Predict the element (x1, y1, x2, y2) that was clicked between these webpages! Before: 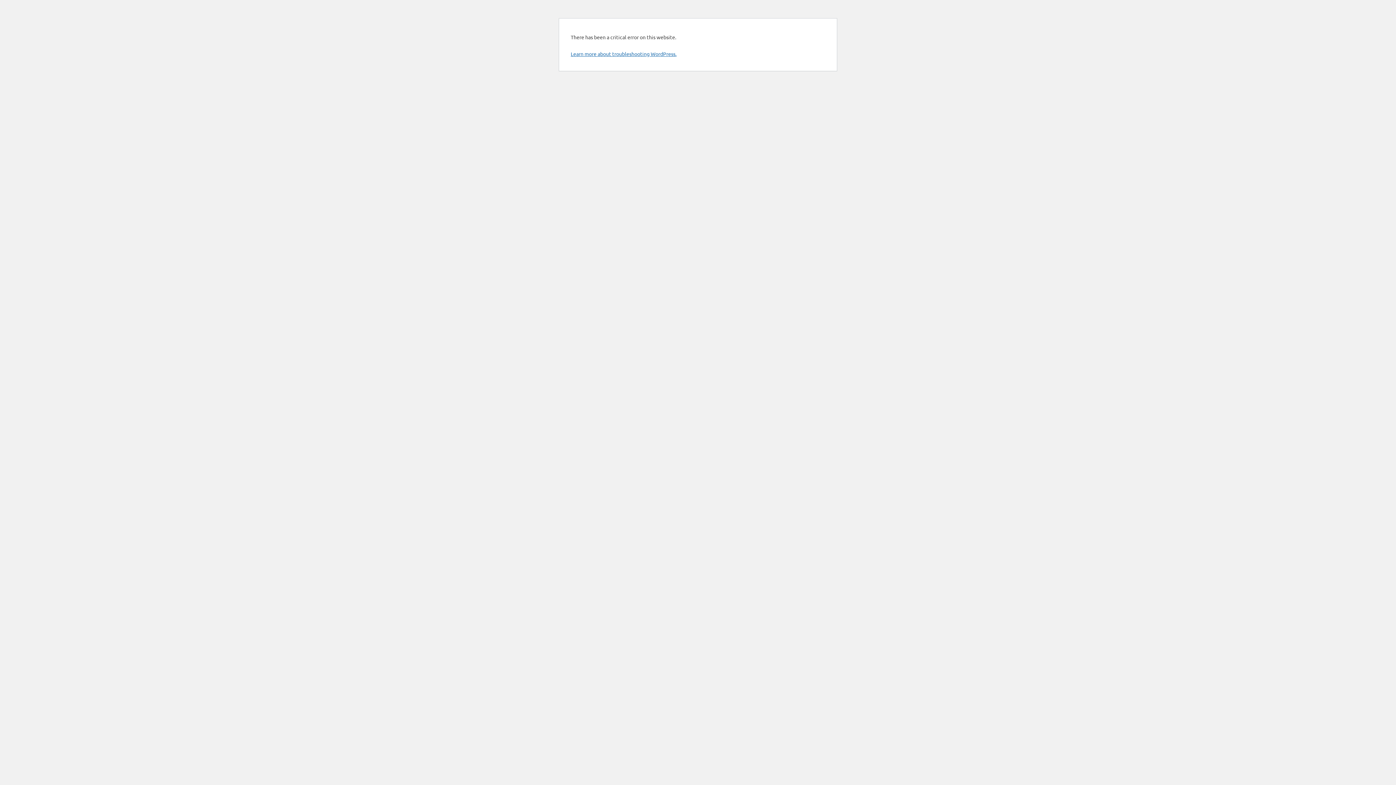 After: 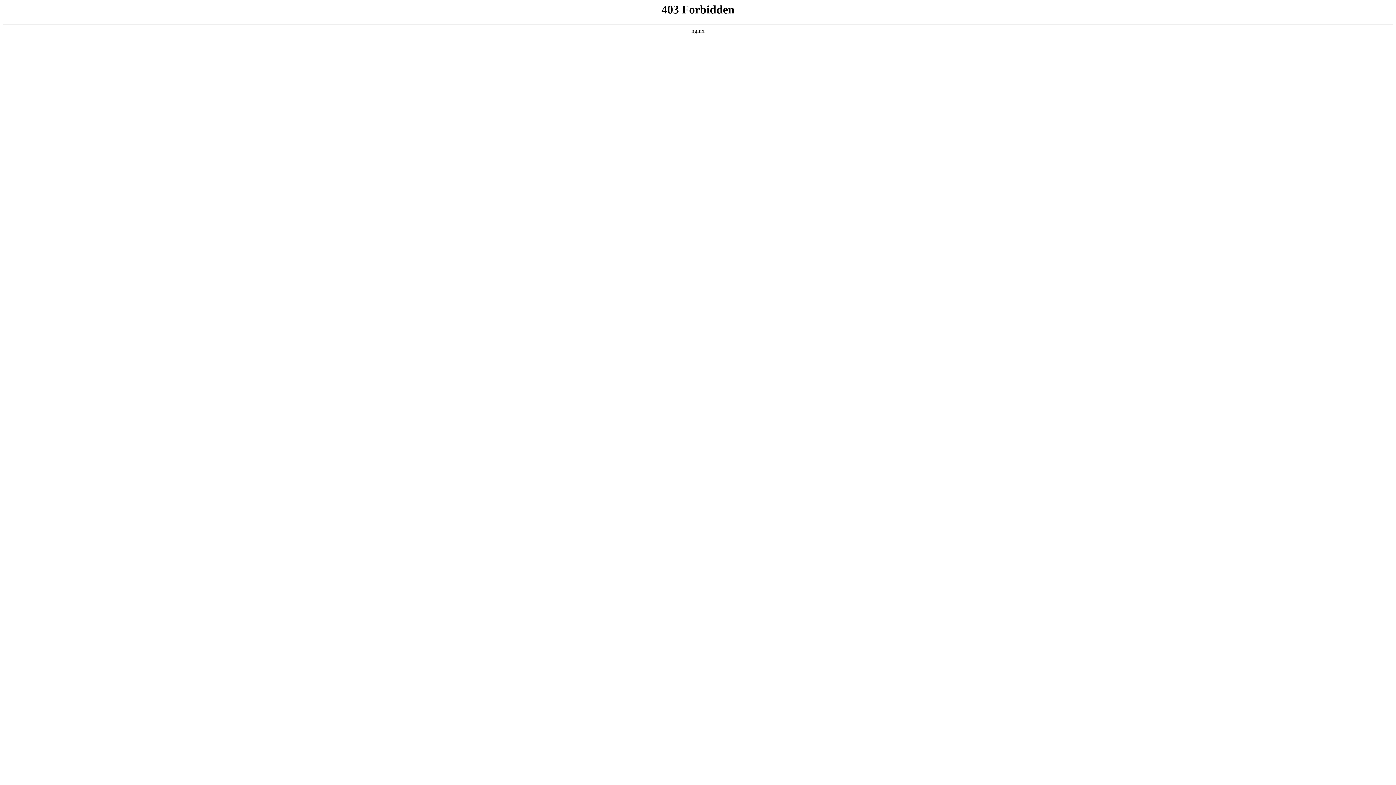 Action: label: Learn more about troubleshooting WordPress. bbox: (570, 50, 676, 57)